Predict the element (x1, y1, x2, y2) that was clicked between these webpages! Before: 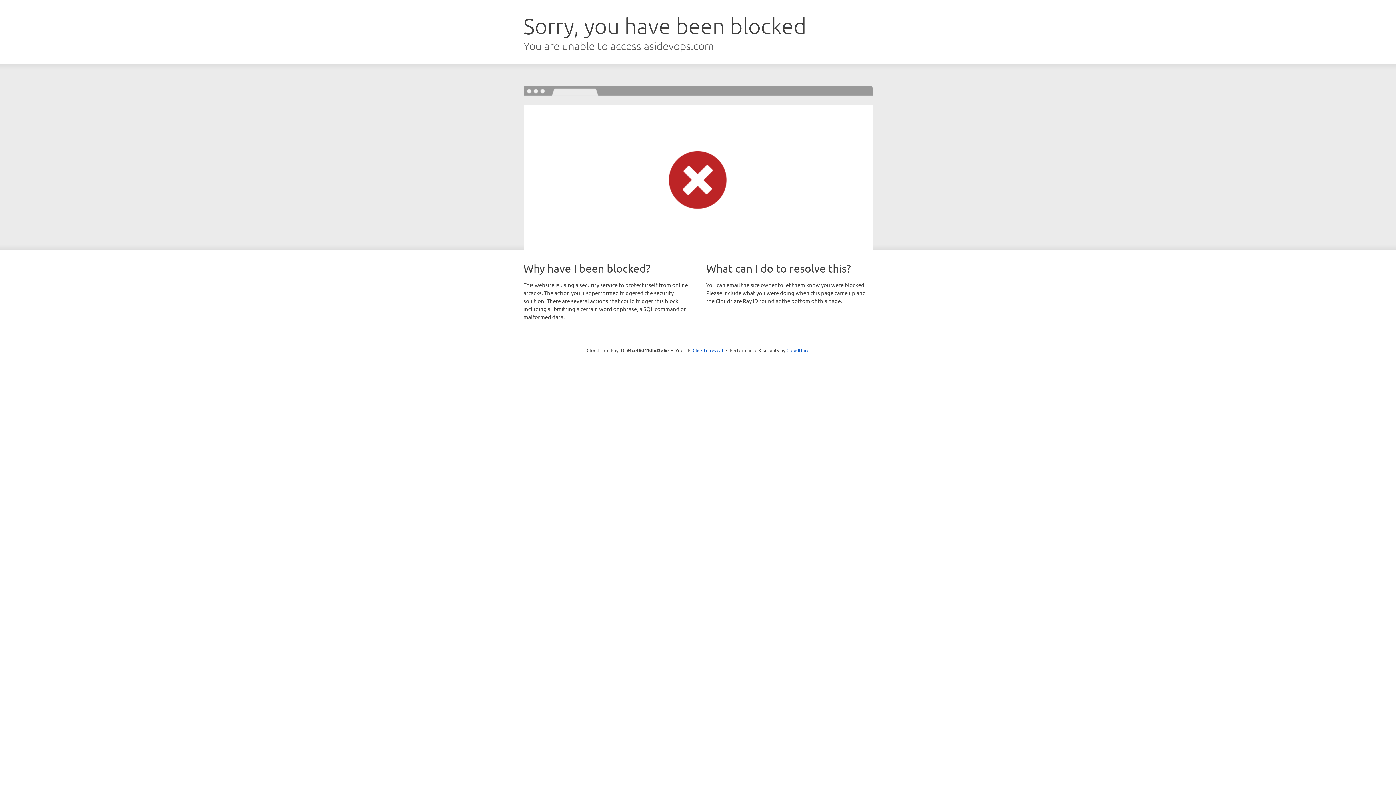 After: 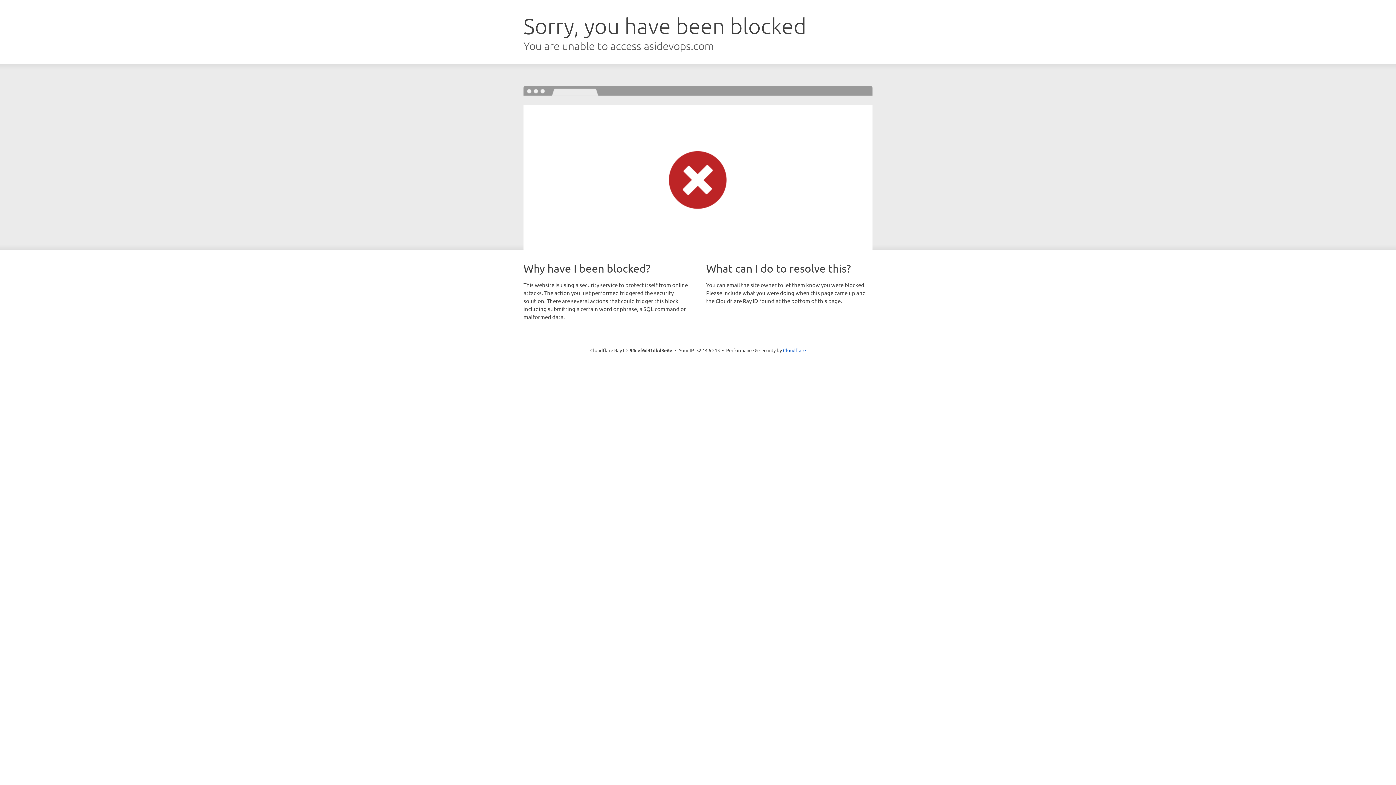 Action: bbox: (692, 346, 723, 353) label: Click to reveal